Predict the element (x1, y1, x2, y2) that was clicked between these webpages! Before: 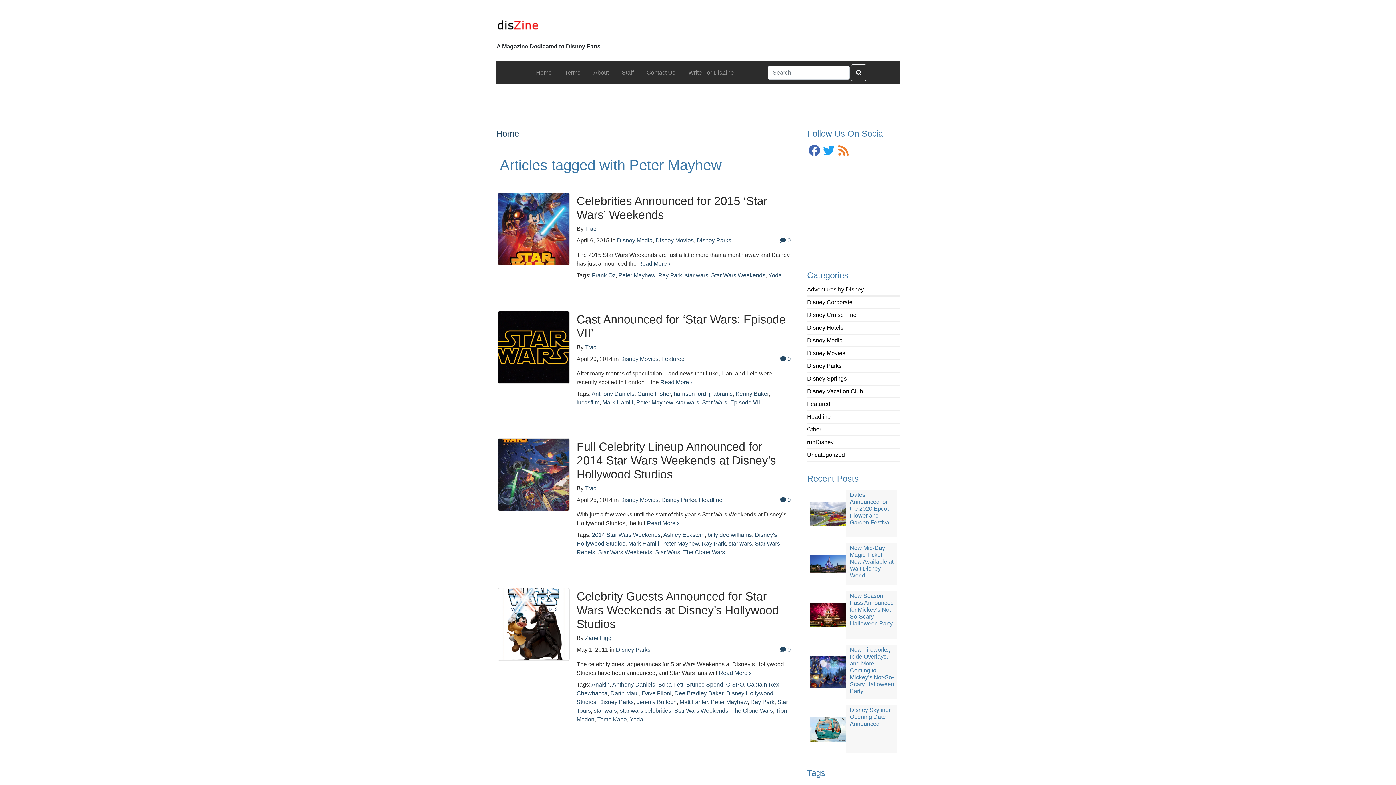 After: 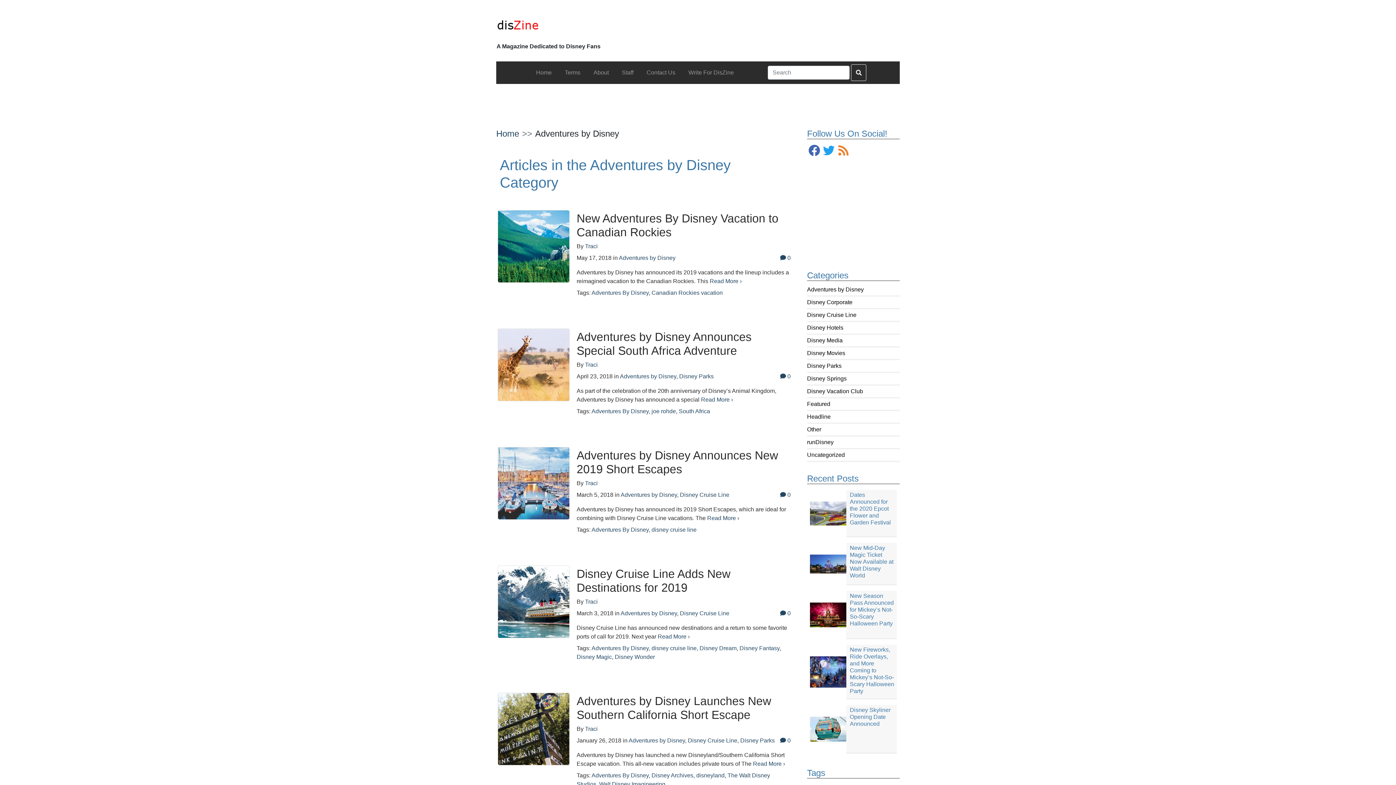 Action: label: Adventures by Disney bbox: (807, 286, 864, 292)